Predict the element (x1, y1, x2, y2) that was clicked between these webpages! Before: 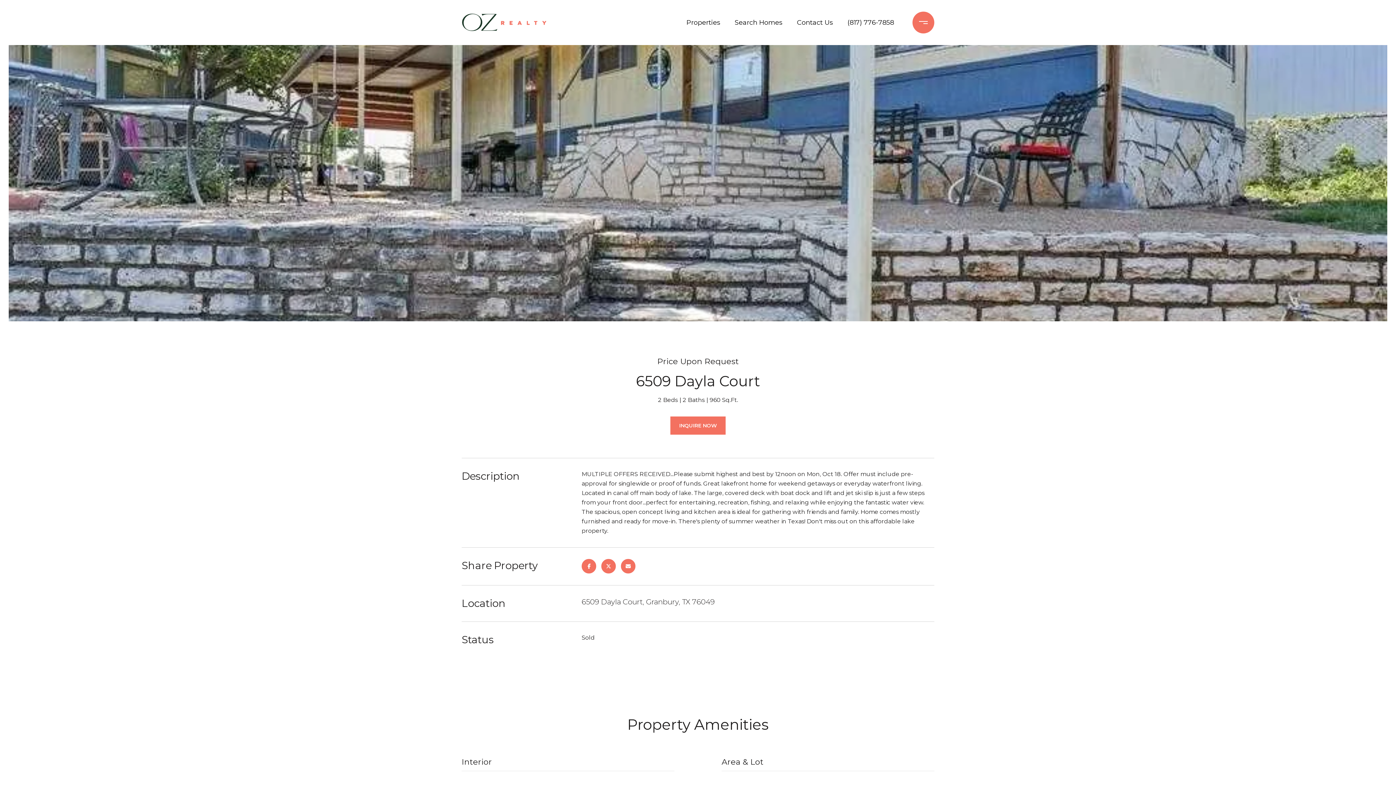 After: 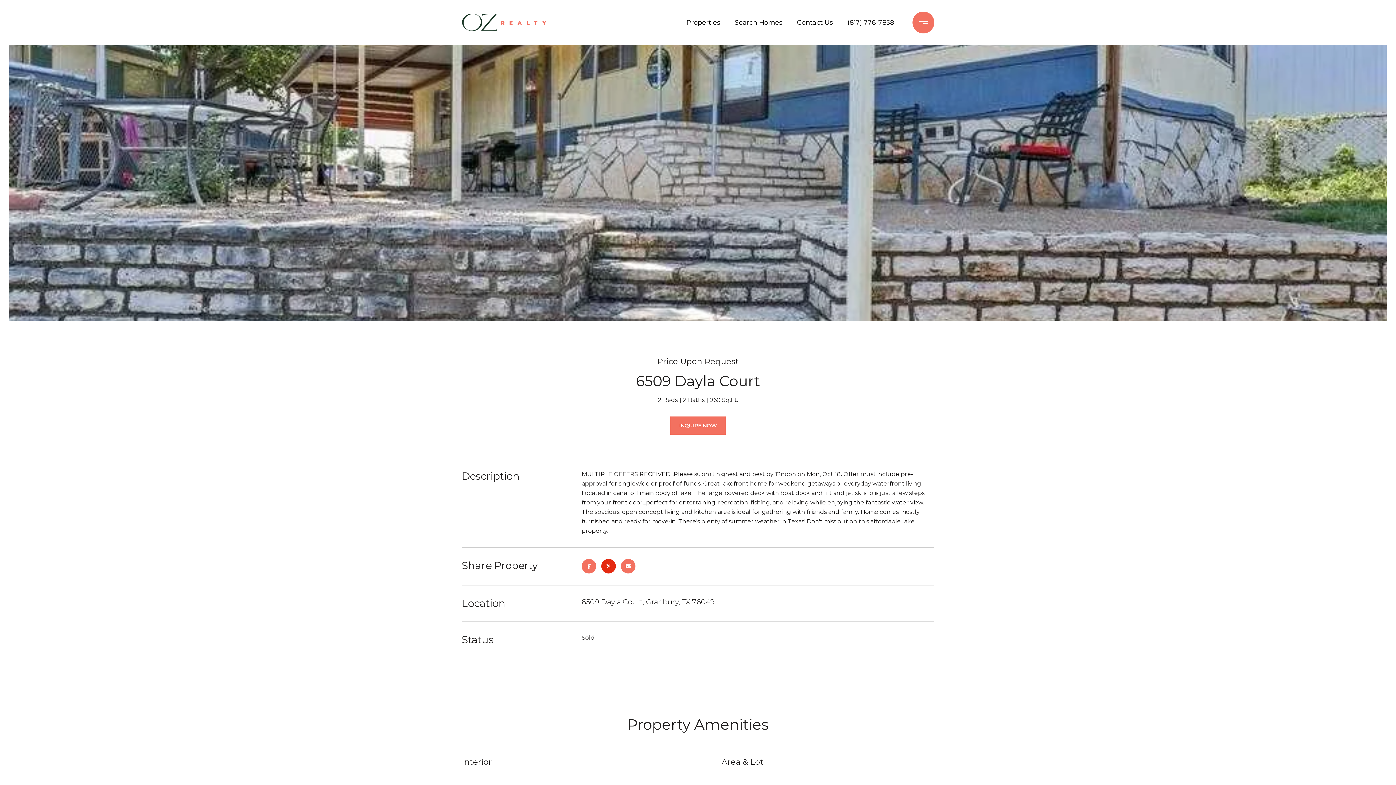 Action: bbox: (601, 559, 616, 573)